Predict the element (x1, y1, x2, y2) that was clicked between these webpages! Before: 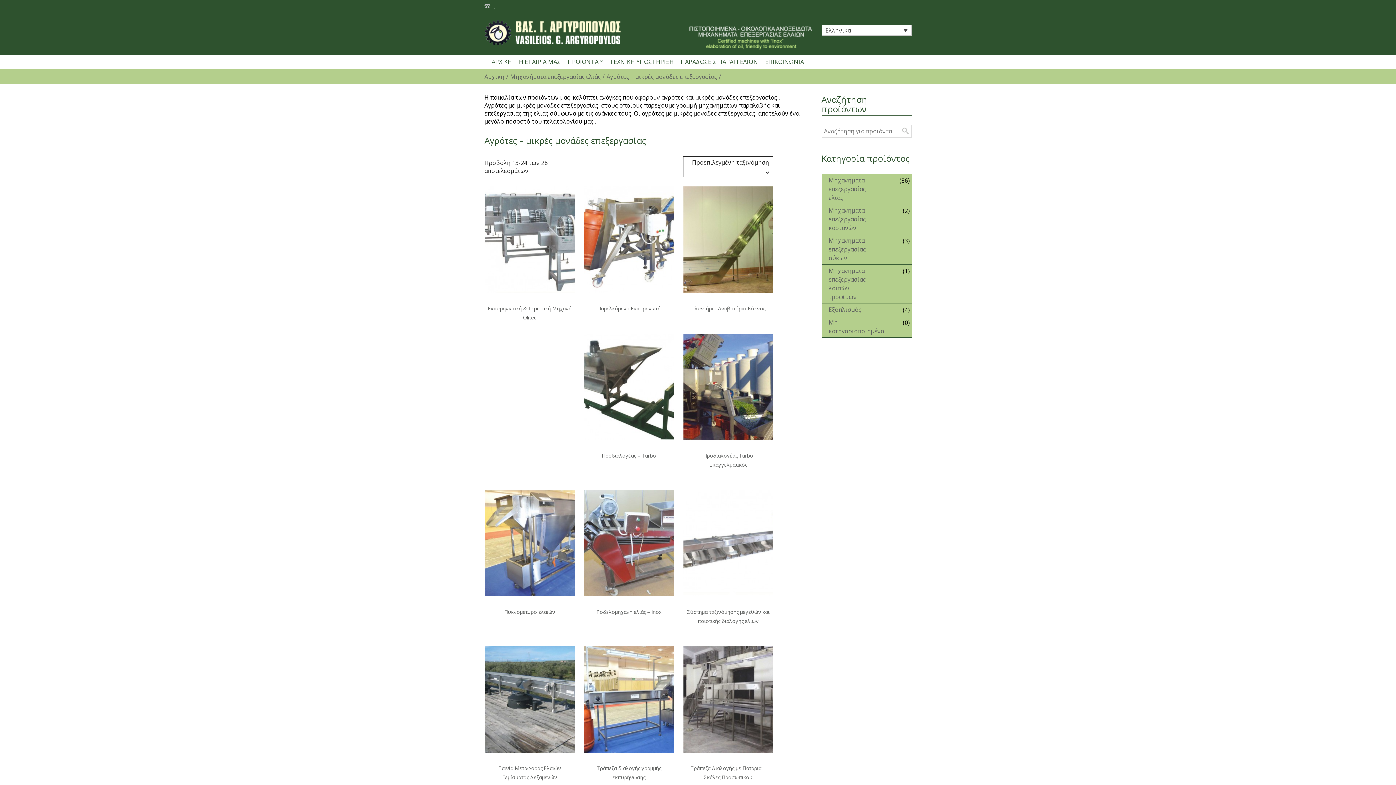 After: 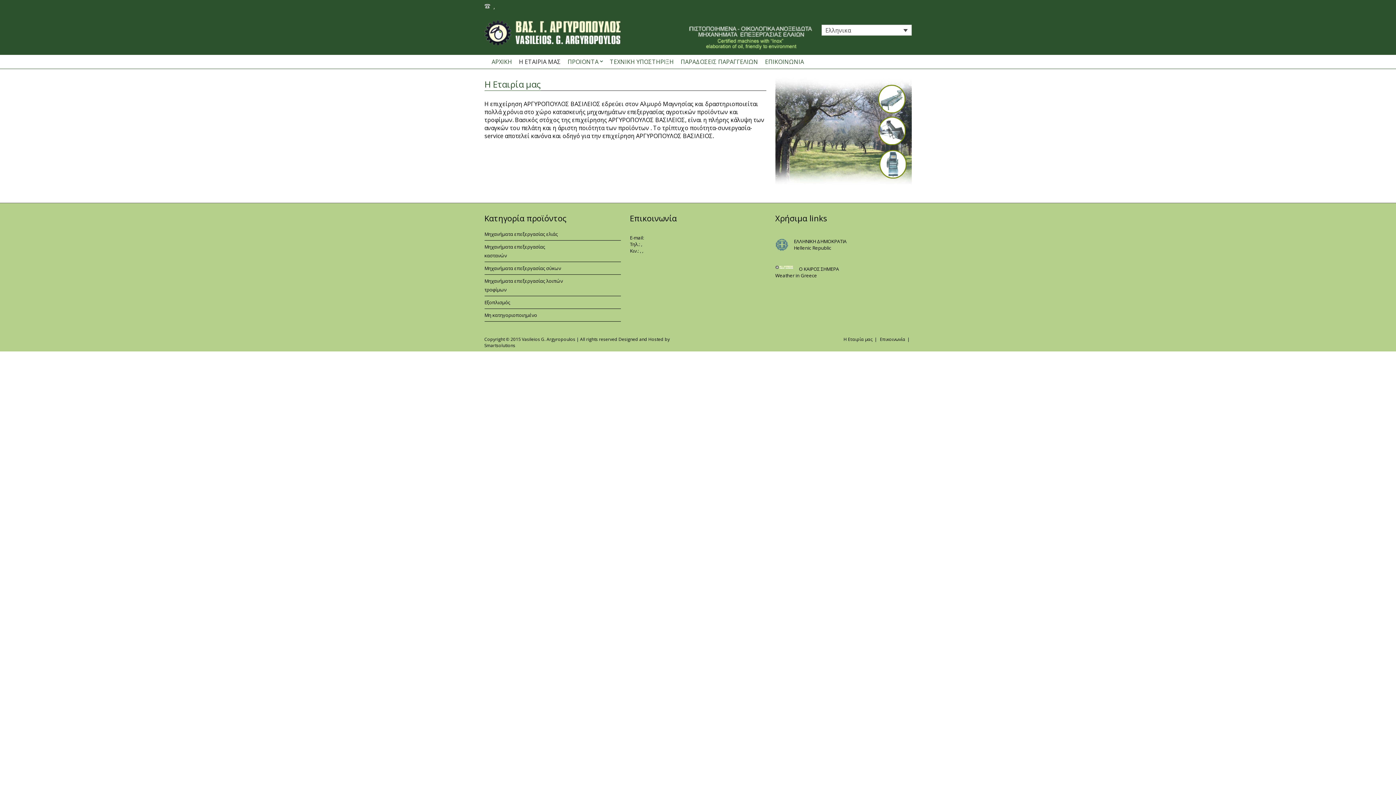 Action: bbox: (519, 58, 560, 65) label: Η ΕΤΑΙΡΙΑ ΜΑΣ